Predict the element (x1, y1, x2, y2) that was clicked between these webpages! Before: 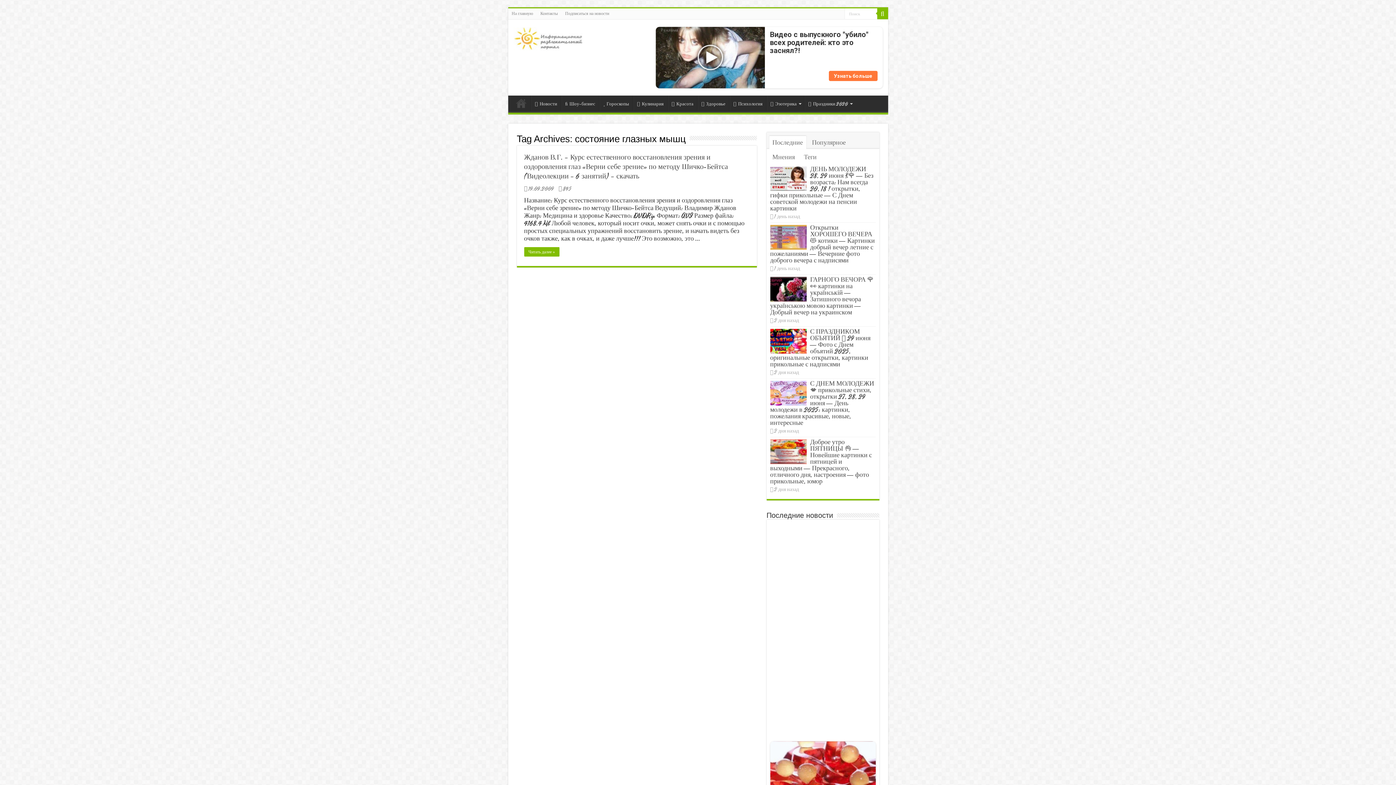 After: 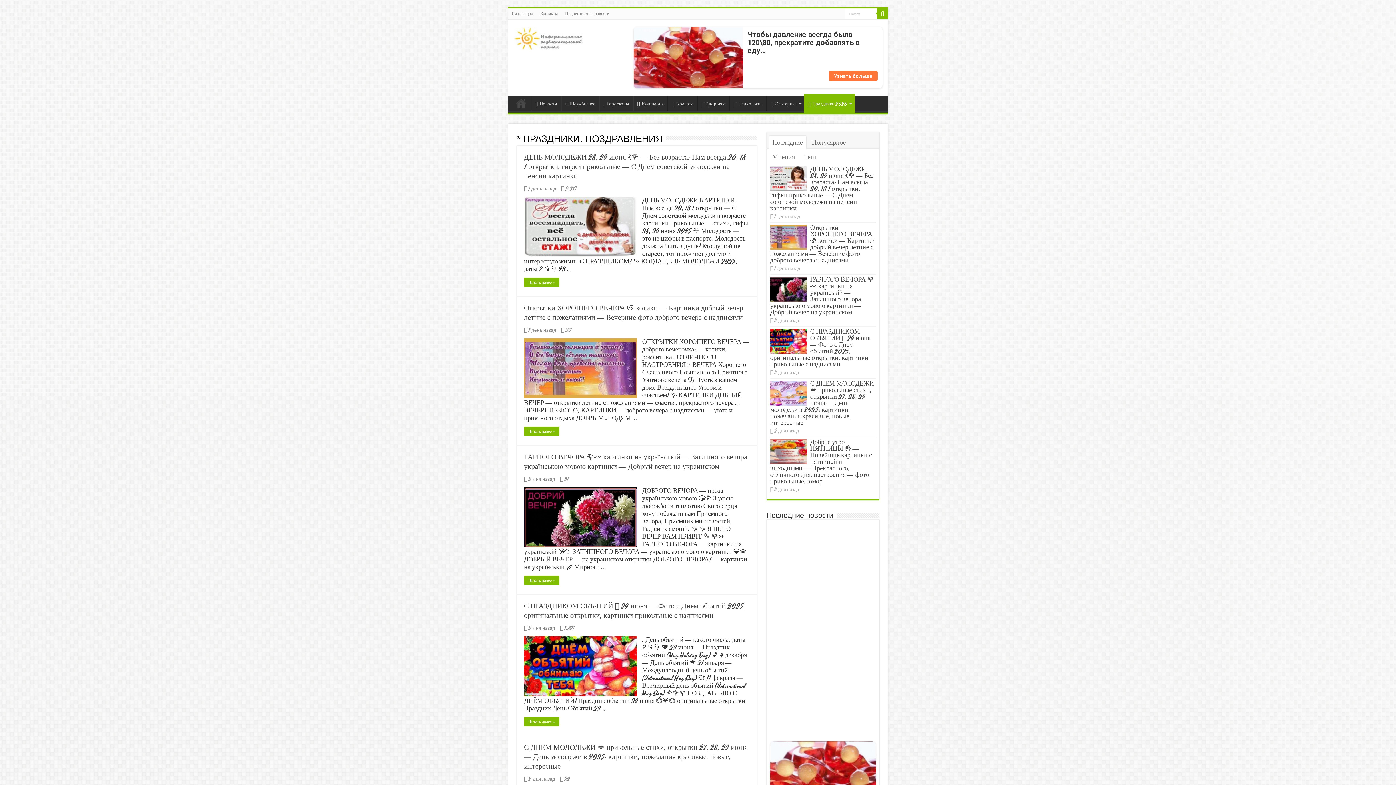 Action: label: Праздники 2020 bbox: (804, 95, 855, 110)